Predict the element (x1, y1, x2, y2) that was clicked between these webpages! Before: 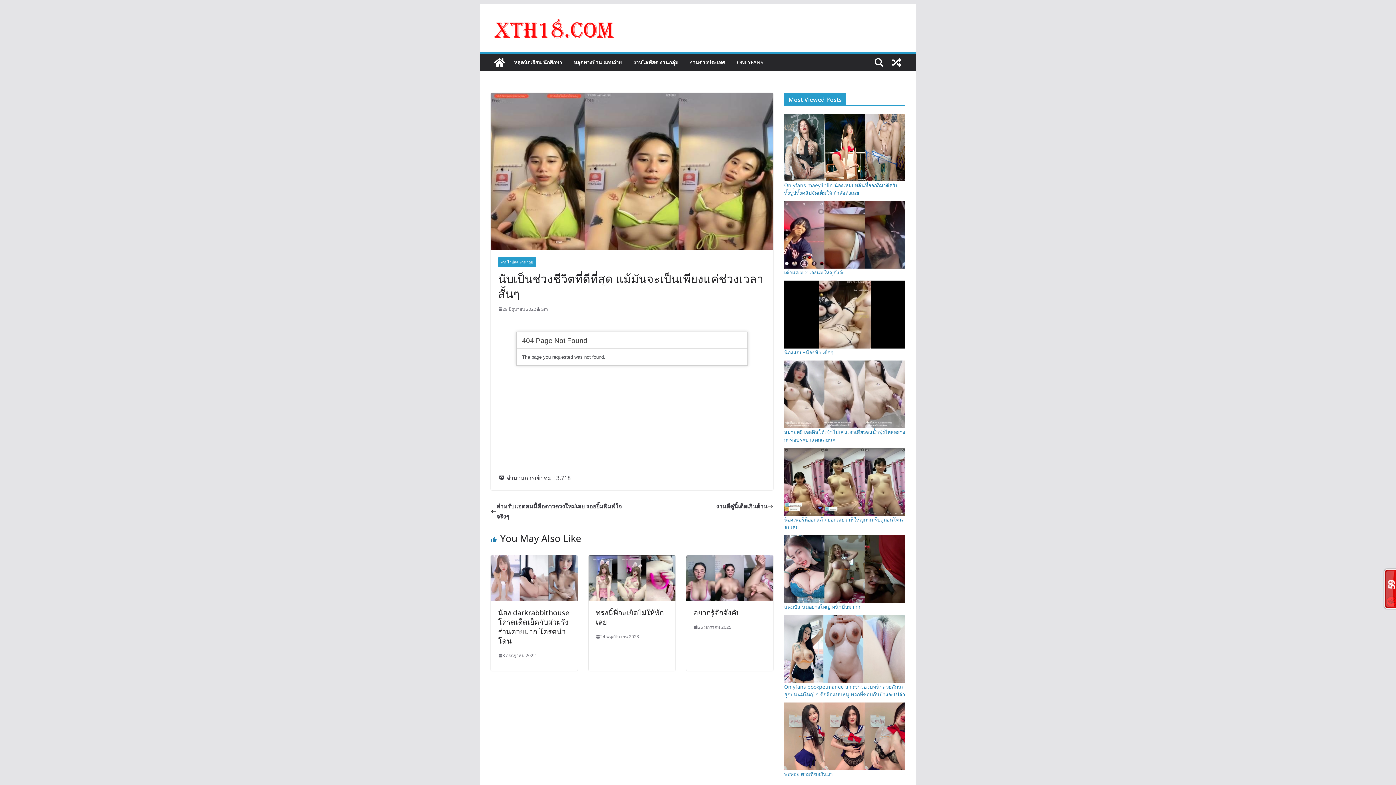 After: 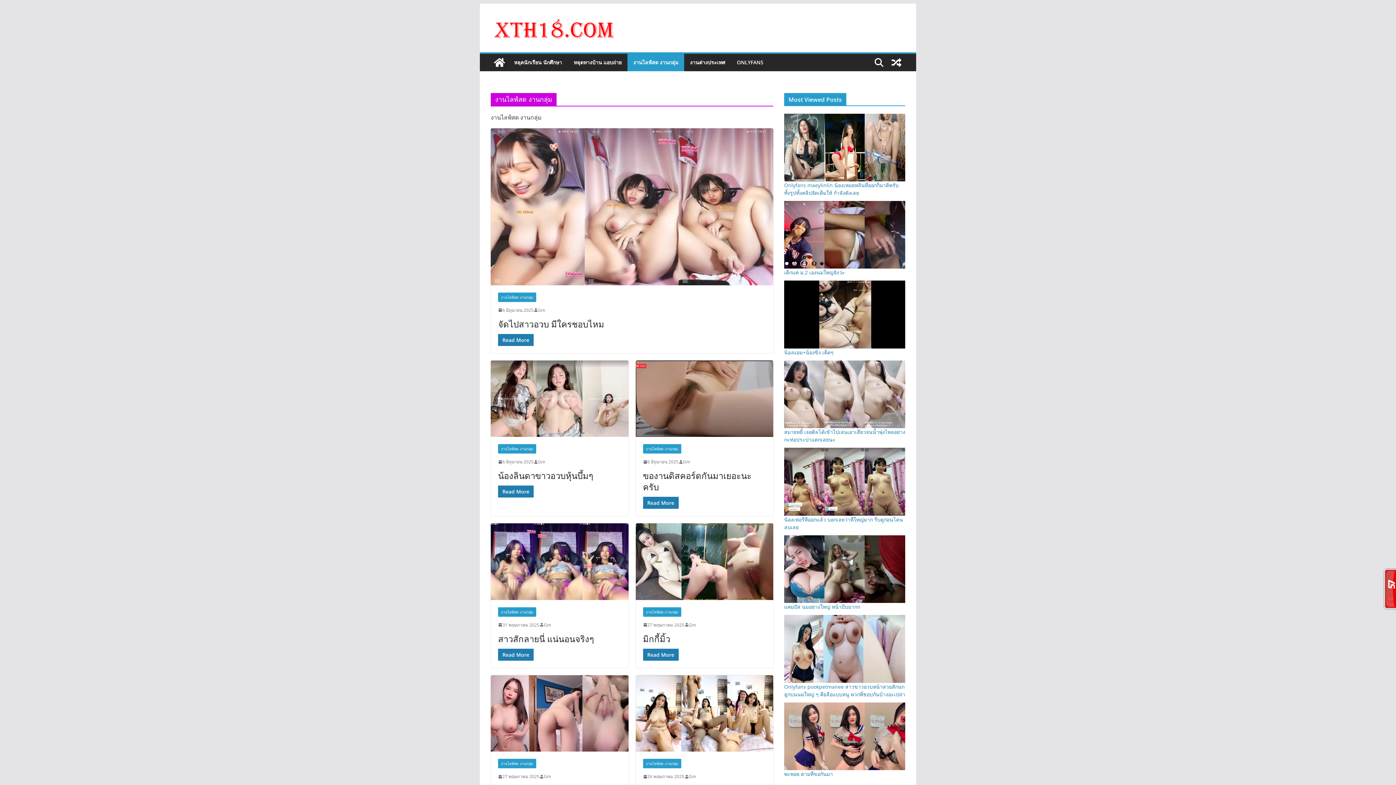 Action: bbox: (498, 257, 536, 266) label: งานไลฟ์สด งานกลุ่ม